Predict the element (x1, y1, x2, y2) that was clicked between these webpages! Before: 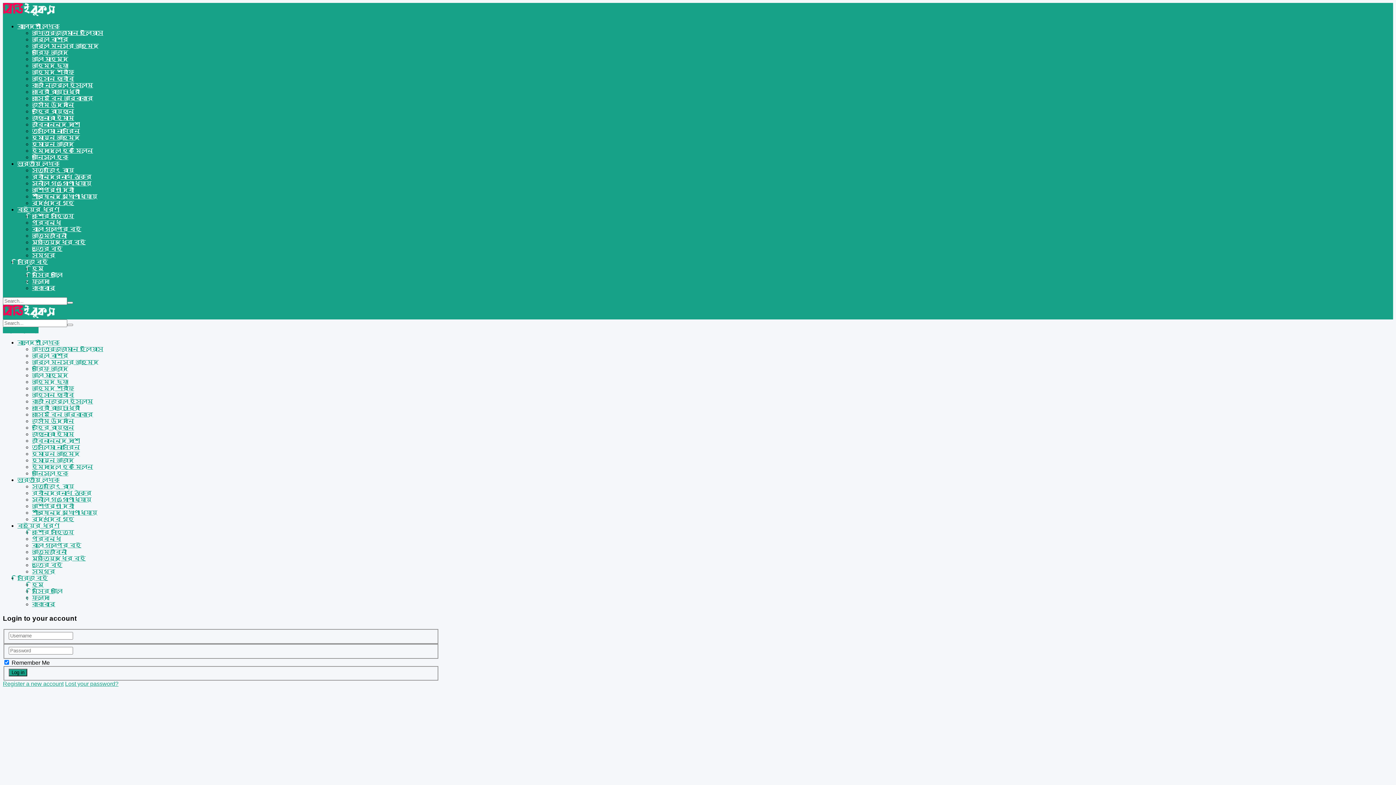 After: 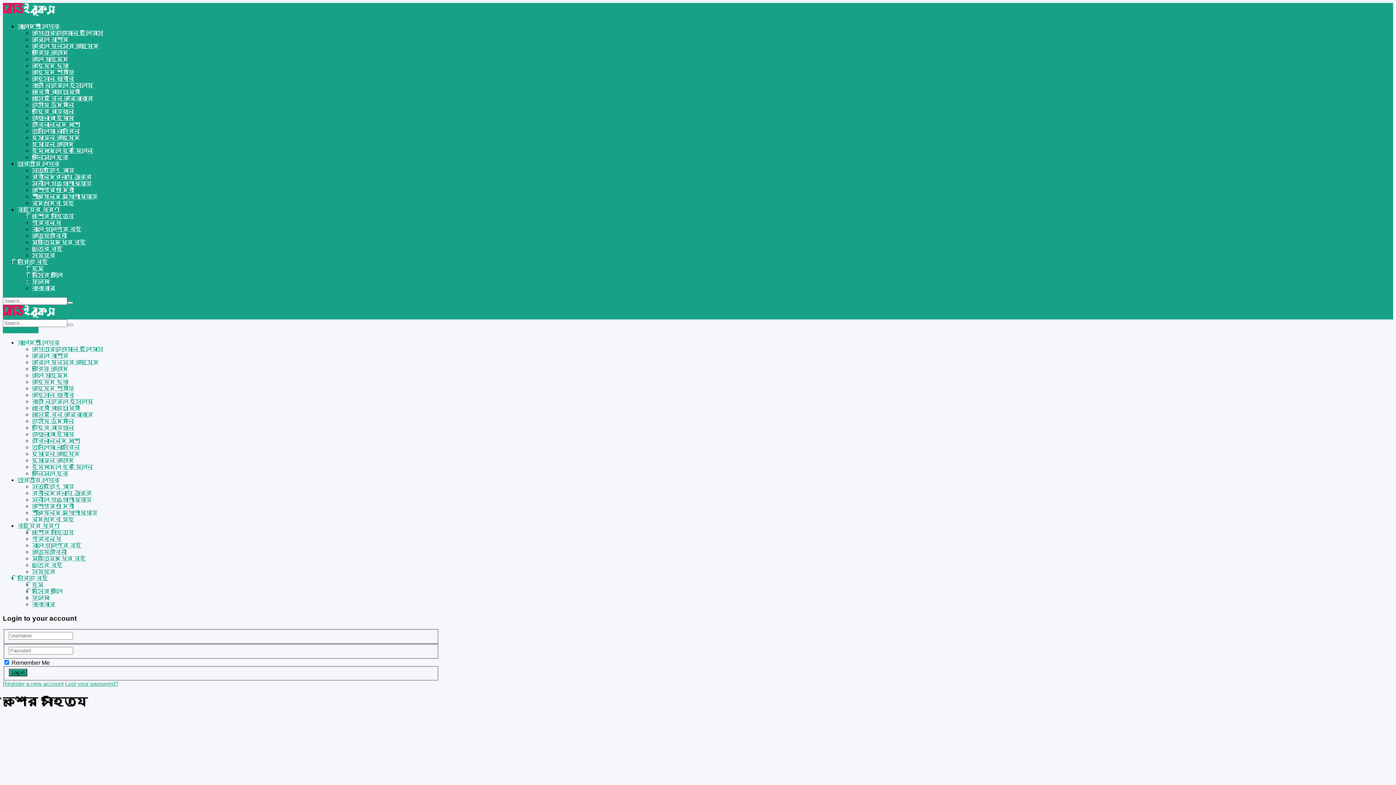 Action: bbox: (32, 529, 74, 535) label: কিশোর সাহিত্য